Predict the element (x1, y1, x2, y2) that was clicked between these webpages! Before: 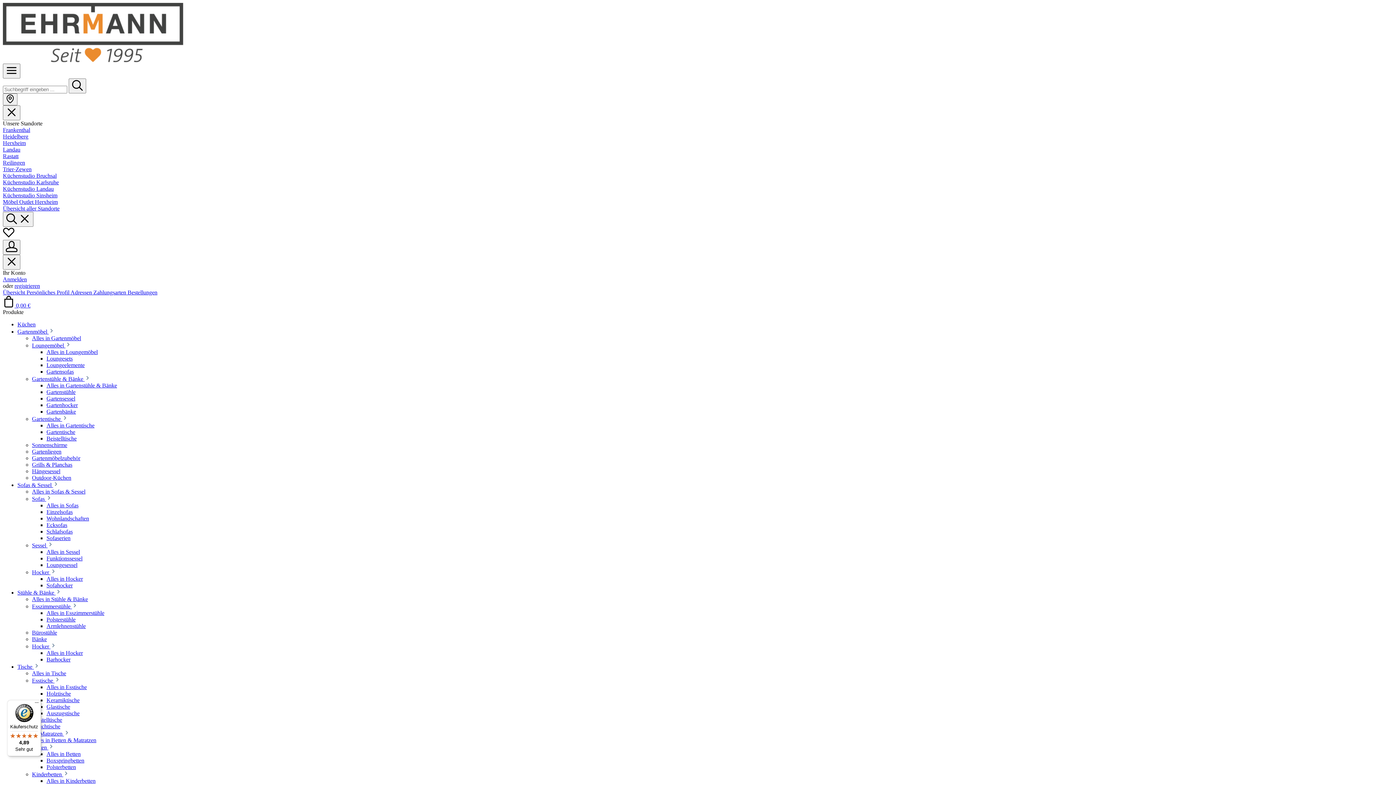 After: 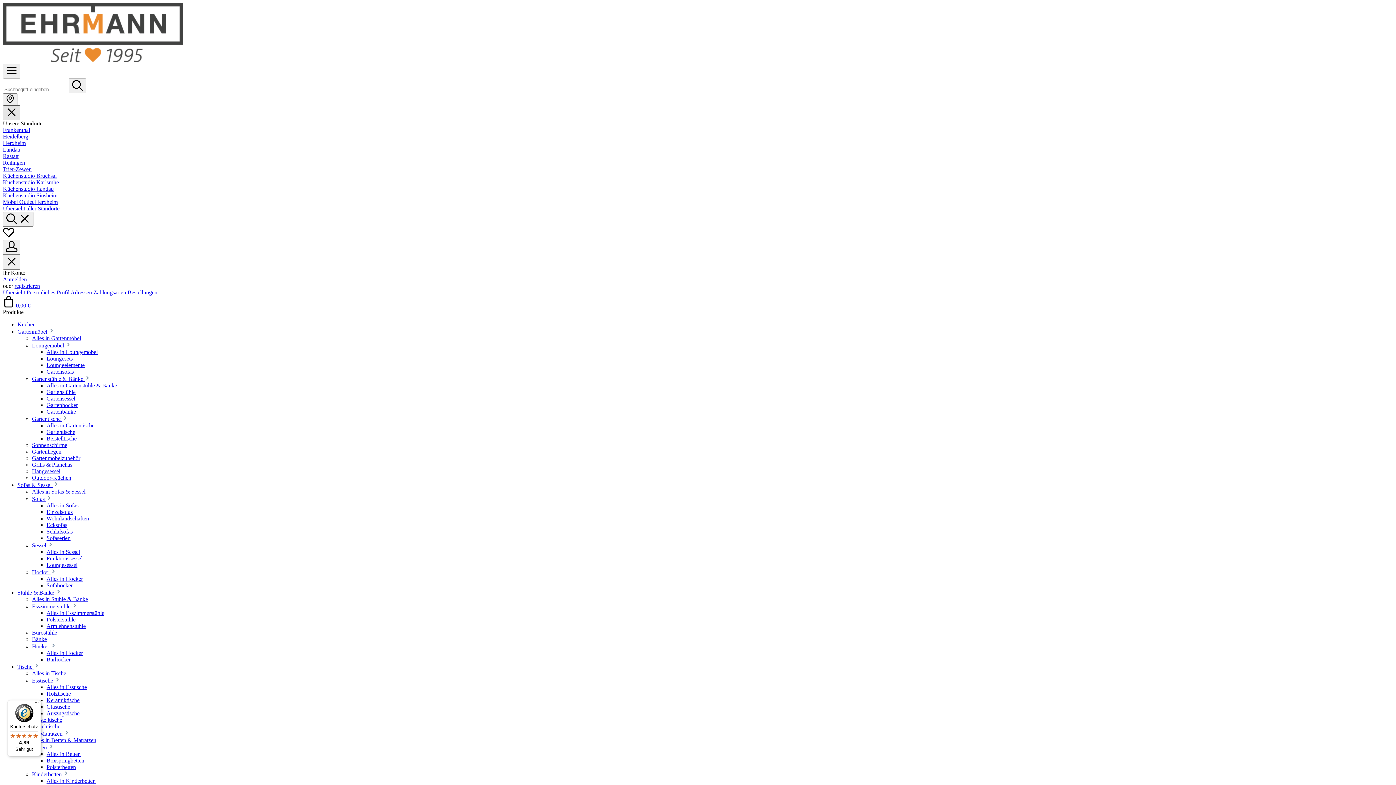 Action: bbox: (2, 105, 20, 120)